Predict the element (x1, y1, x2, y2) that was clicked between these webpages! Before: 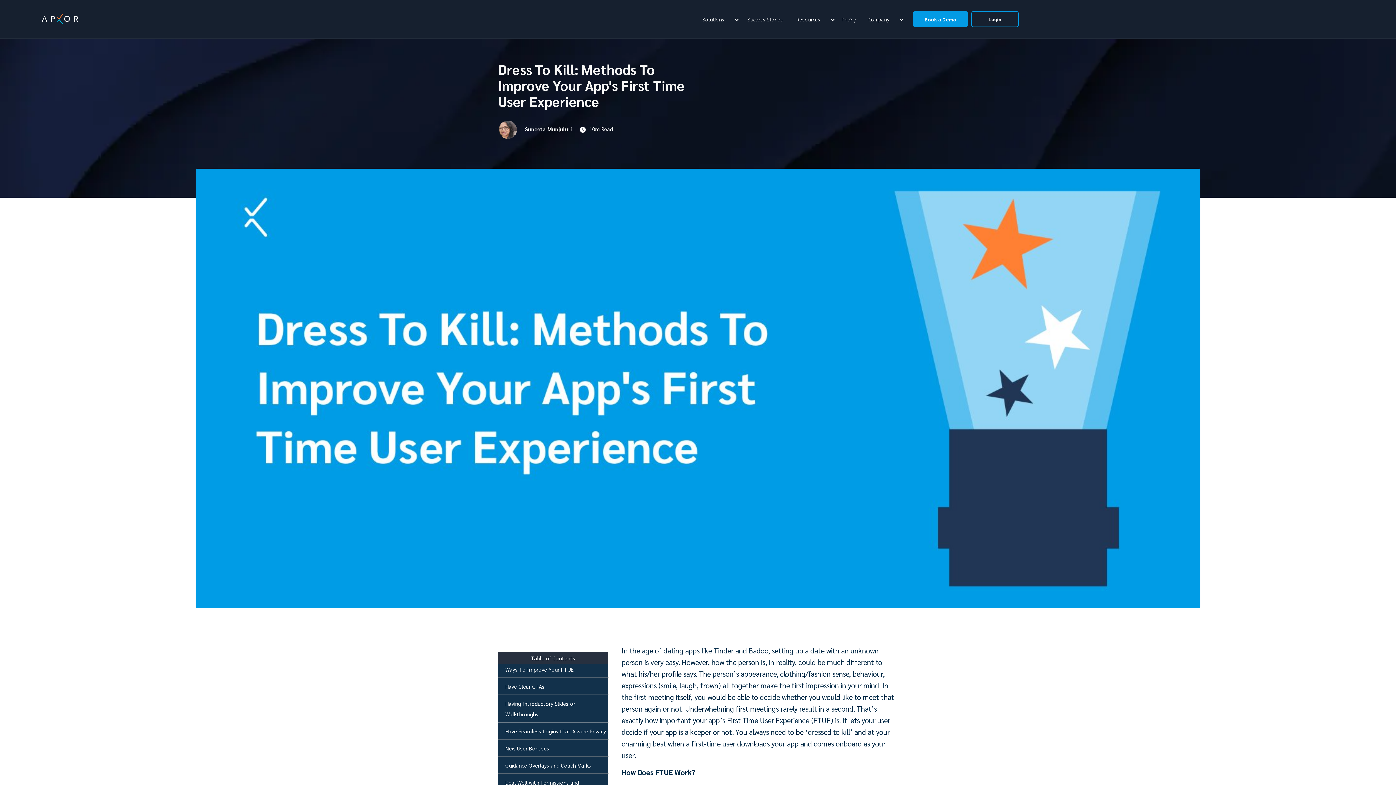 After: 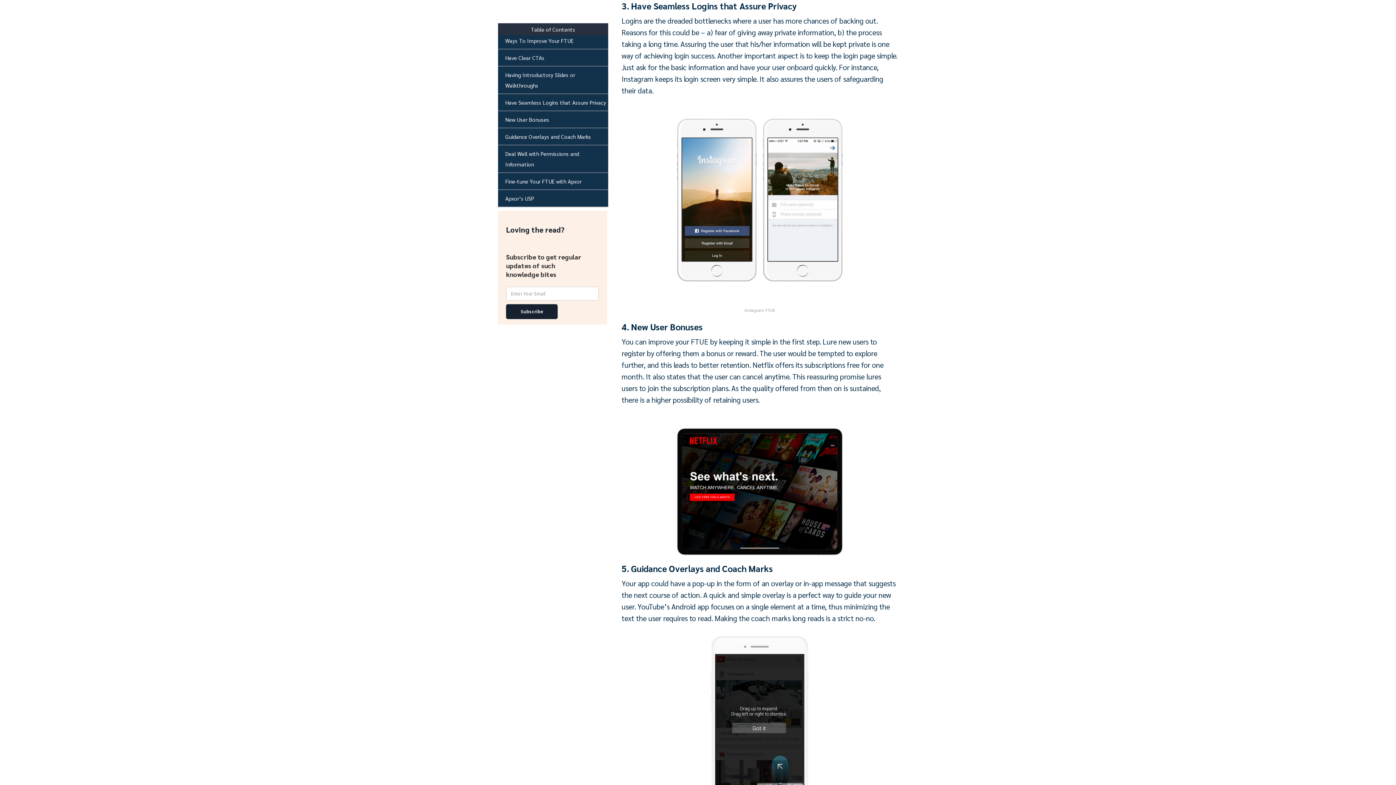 Action: label: Have Seamless Logins that Assure Privacy bbox: (498, 726, 606, 736)